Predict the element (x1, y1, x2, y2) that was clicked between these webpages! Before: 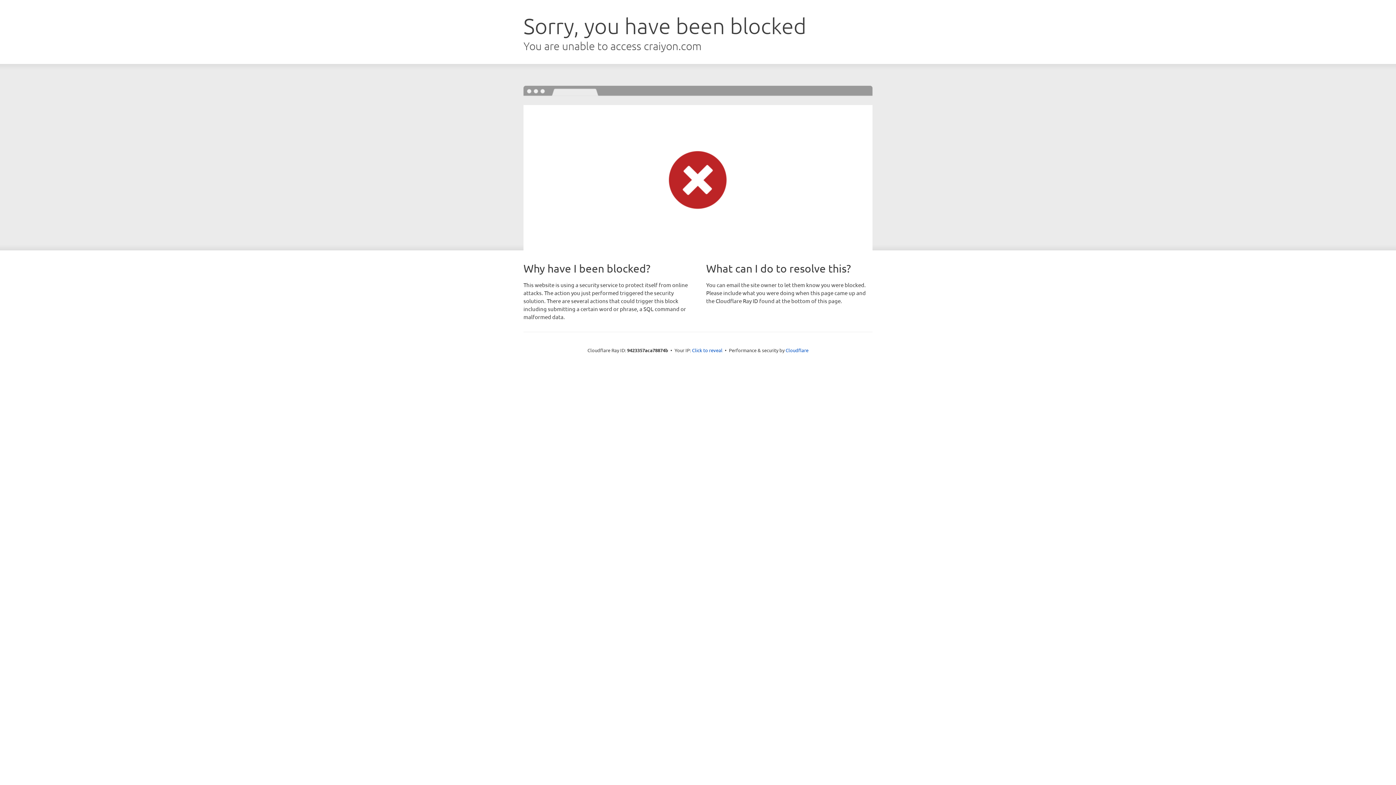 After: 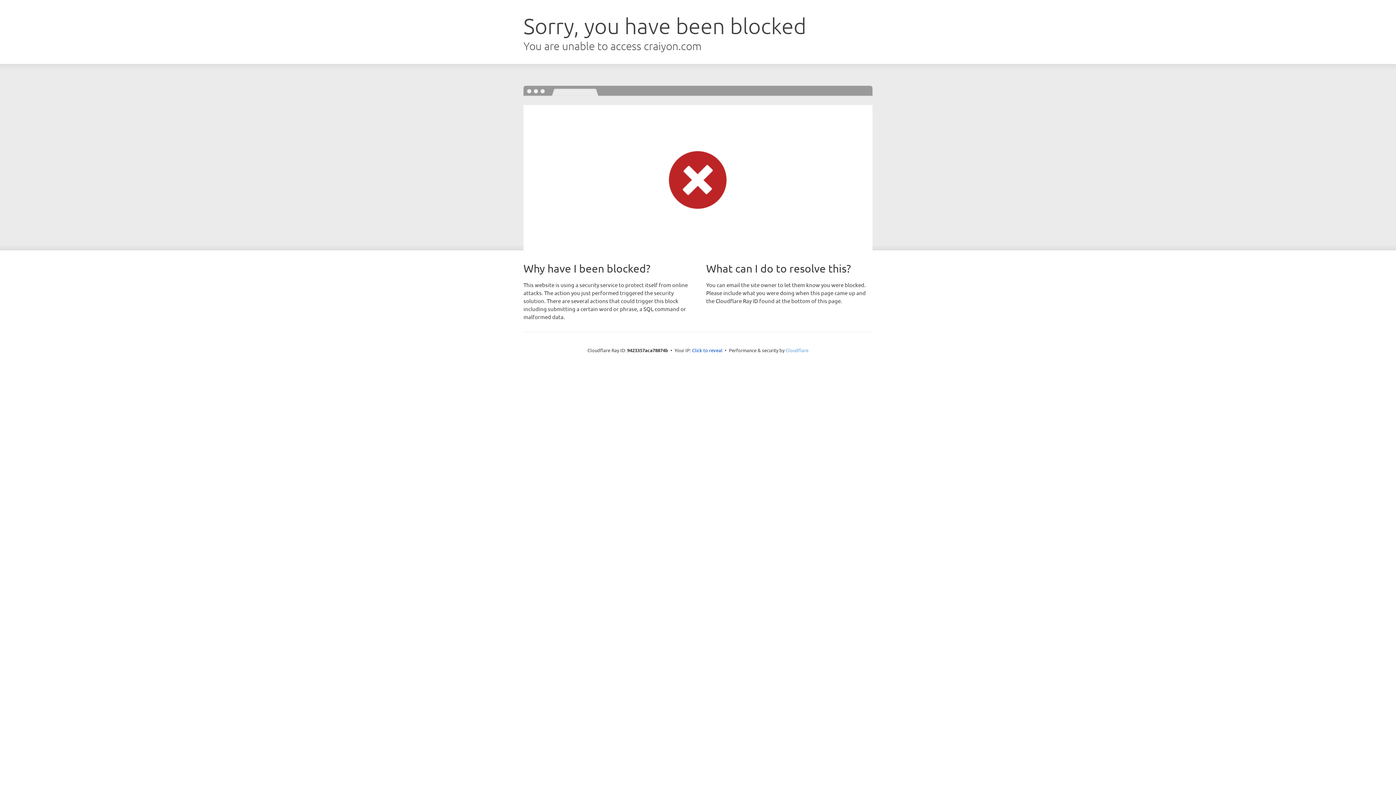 Action: bbox: (785, 347, 808, 353) label: Cloudflare